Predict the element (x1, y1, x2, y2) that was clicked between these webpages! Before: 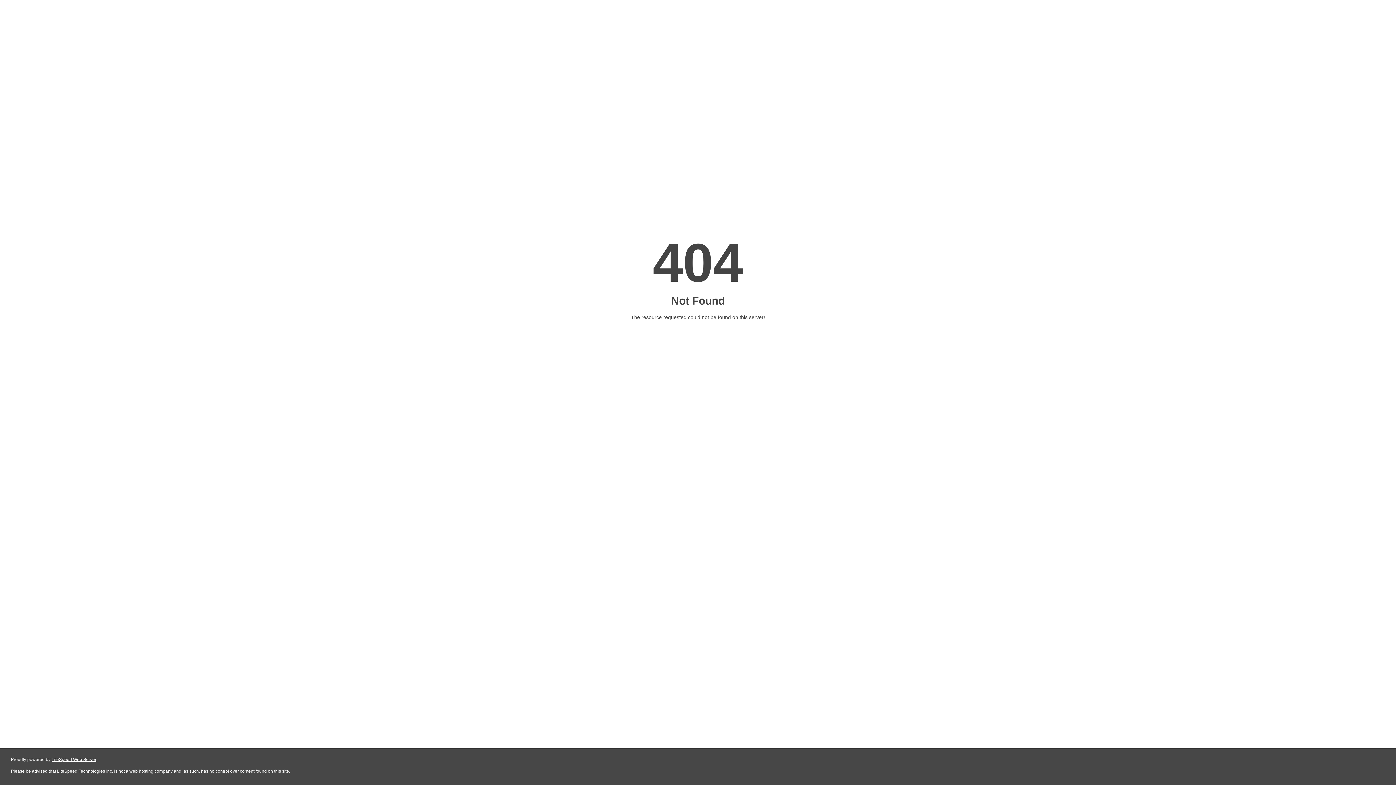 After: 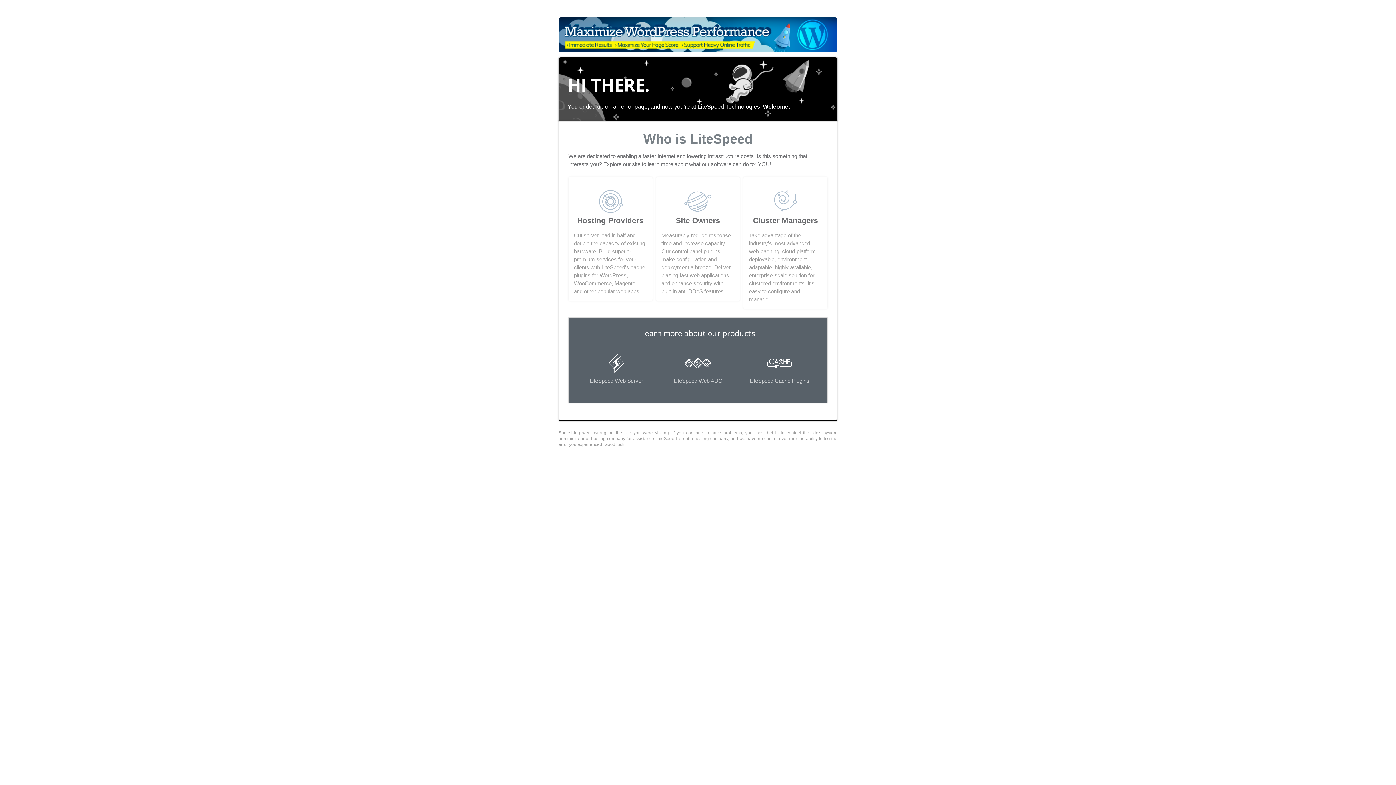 Action: label: LiteSpeed Web Server bbox: (51, 757, 96, 762)